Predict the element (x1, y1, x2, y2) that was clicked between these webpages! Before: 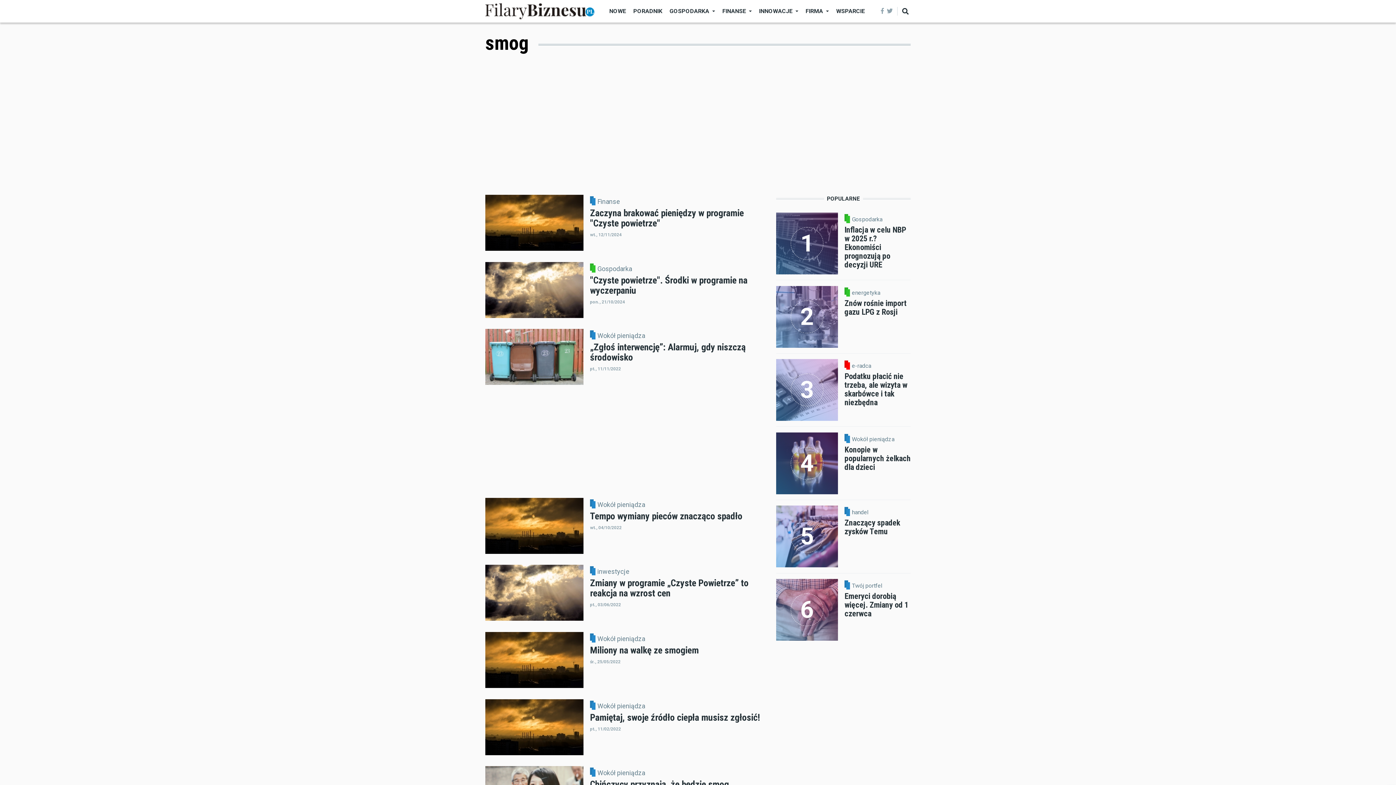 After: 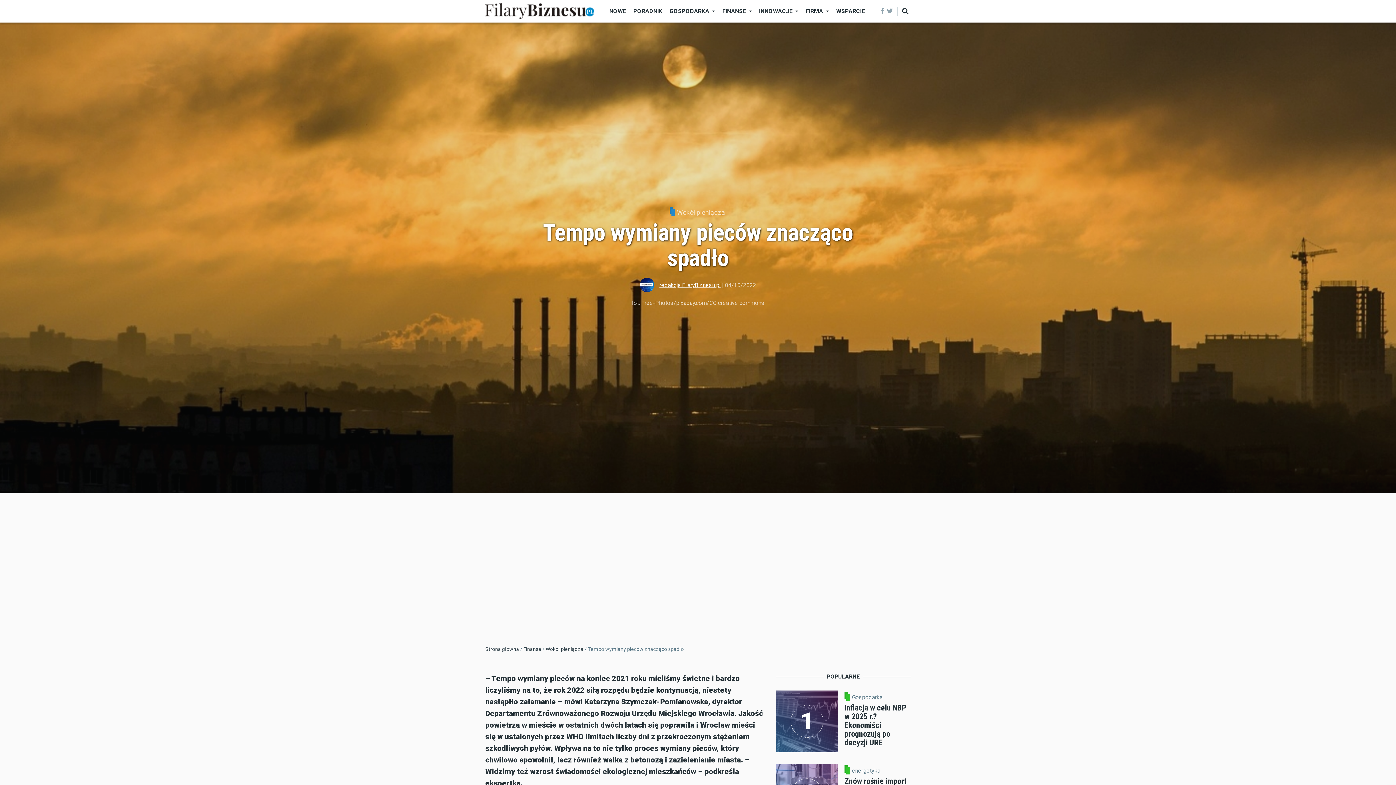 Action: bbox: (485, 498, 583, 554)